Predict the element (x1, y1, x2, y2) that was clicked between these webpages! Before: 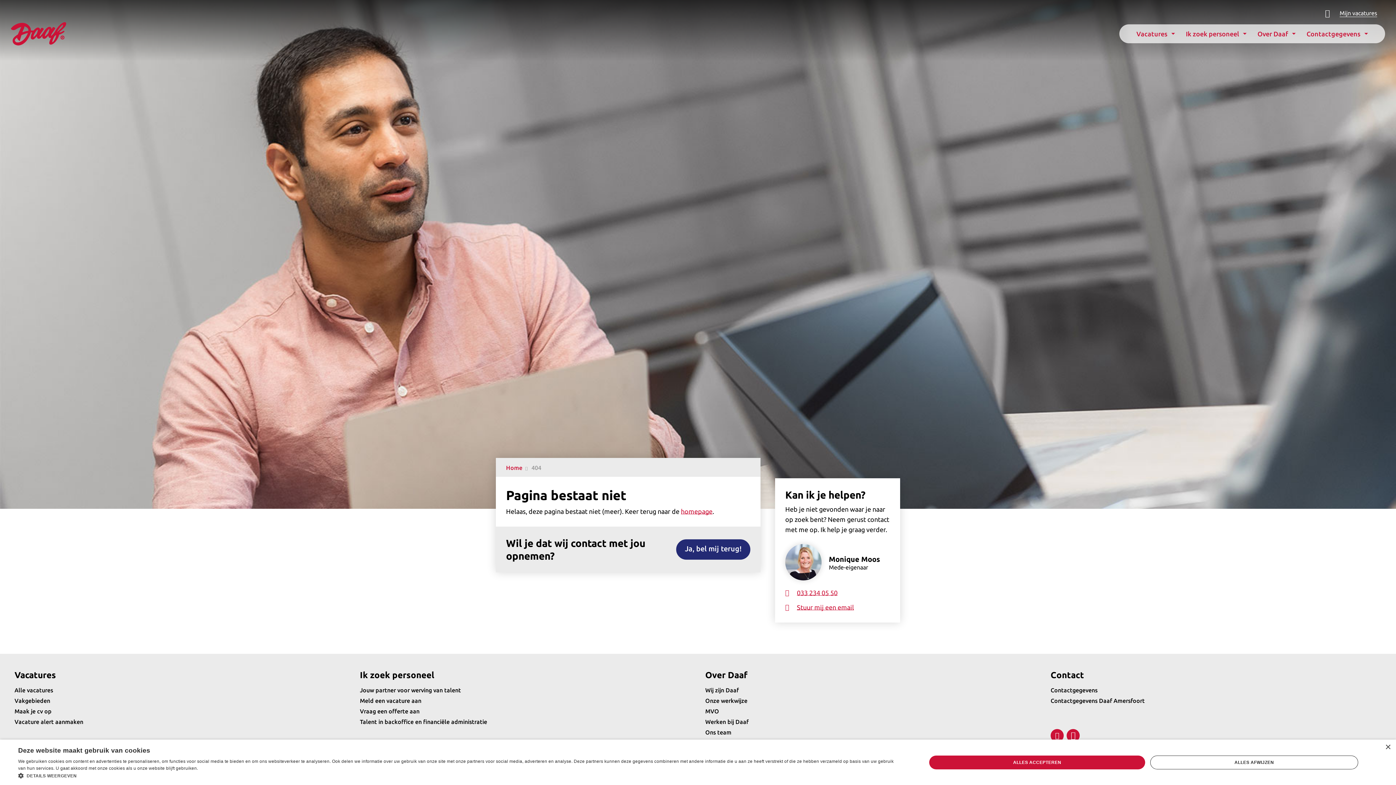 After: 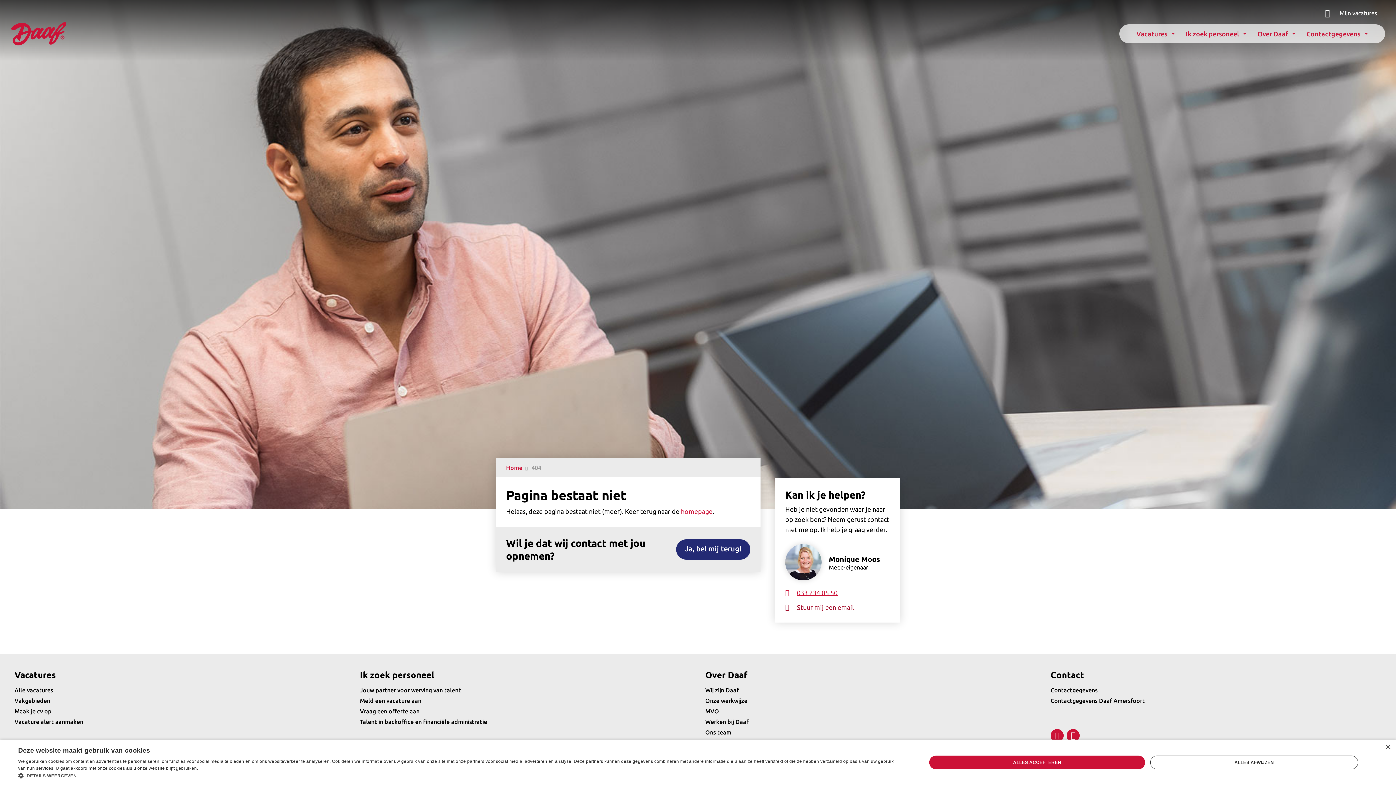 Action: bbox: (785, 604, 854, 611) label: Stuur mij een email